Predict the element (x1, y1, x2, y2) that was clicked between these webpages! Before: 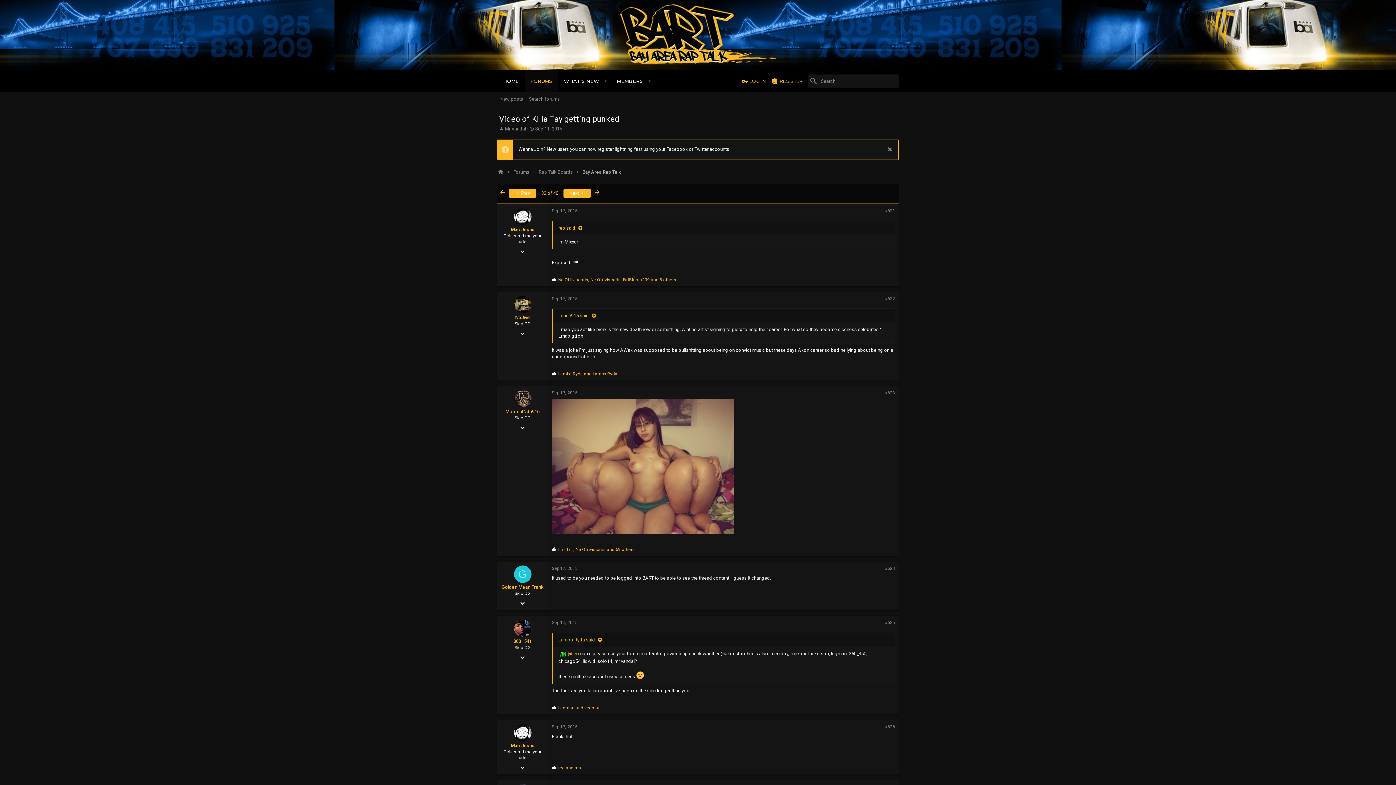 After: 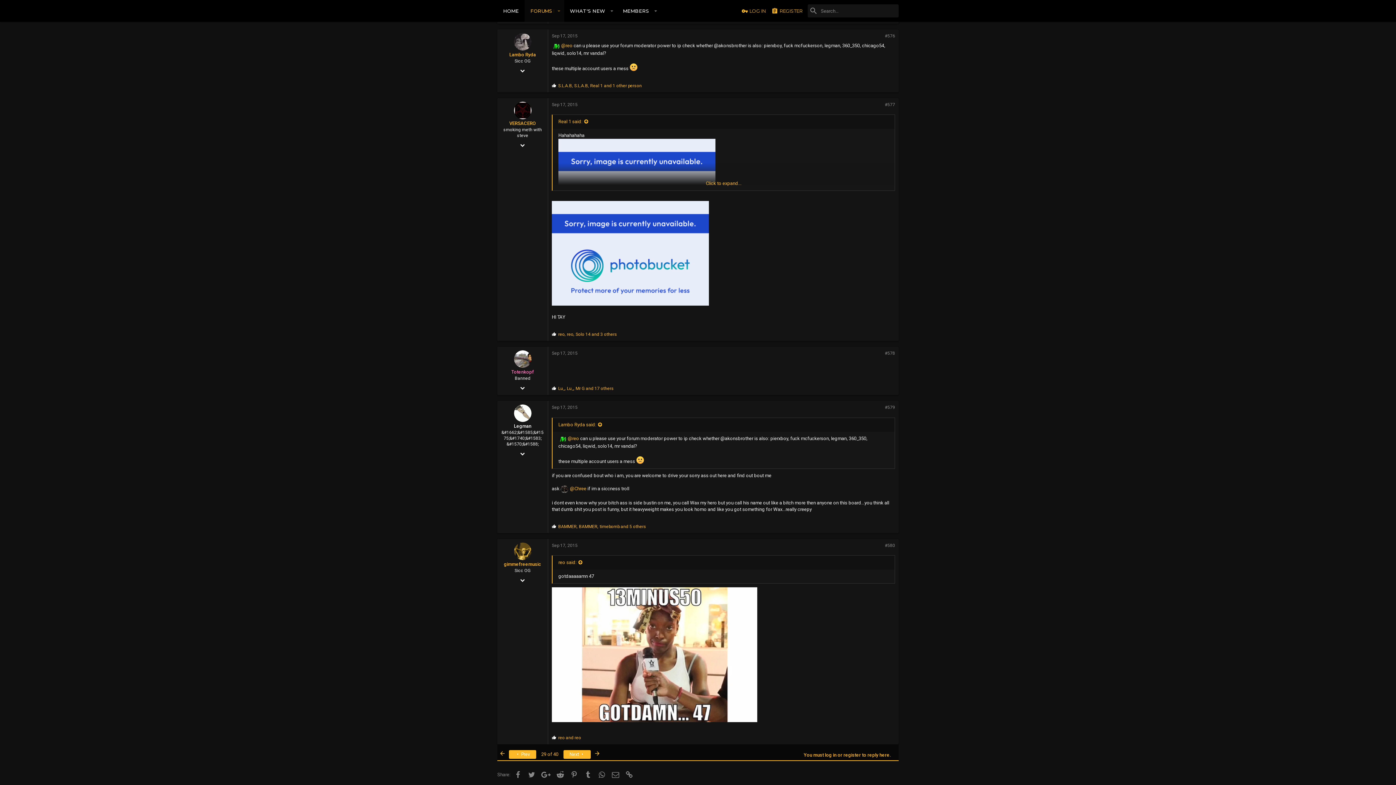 Action: label: Lambo Ryda said: bbox: (558, 637, 602, 642)